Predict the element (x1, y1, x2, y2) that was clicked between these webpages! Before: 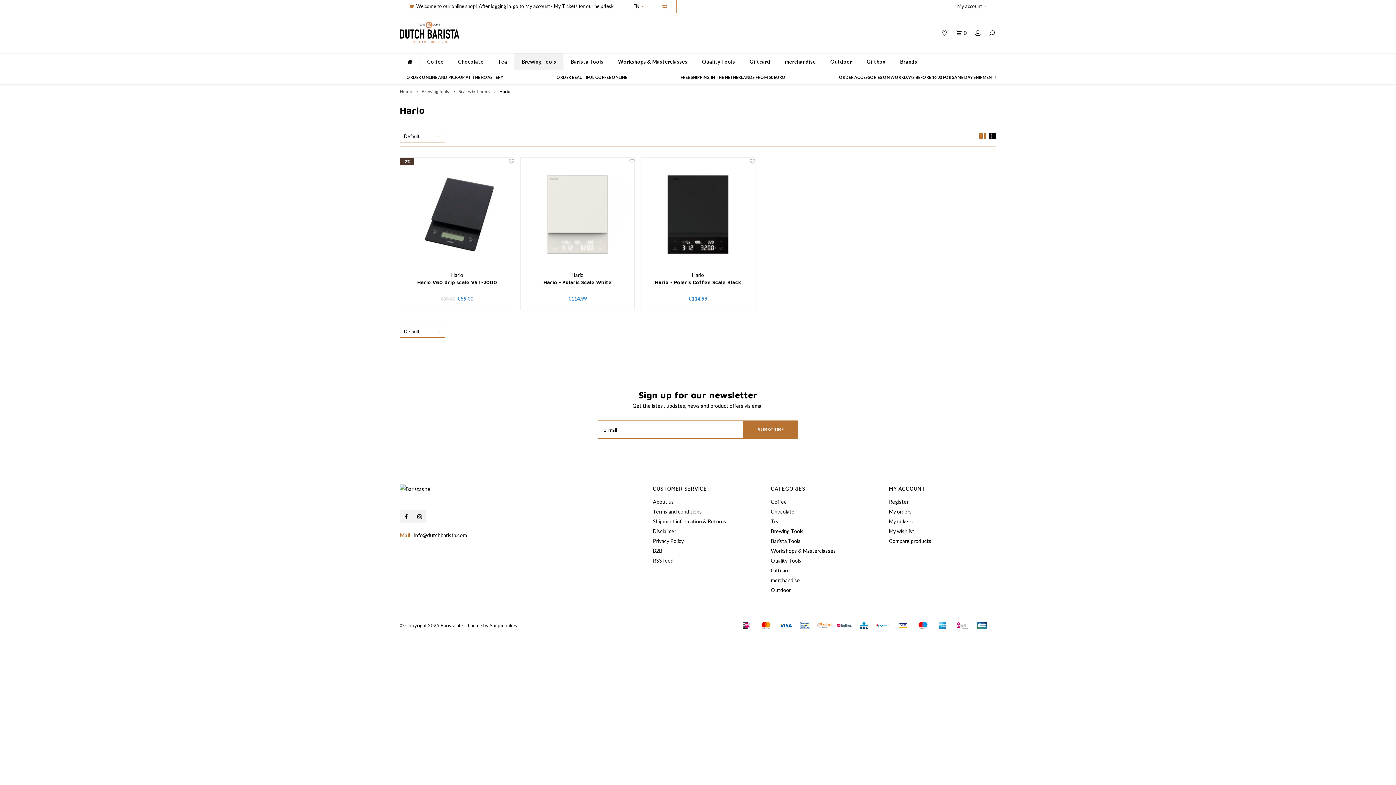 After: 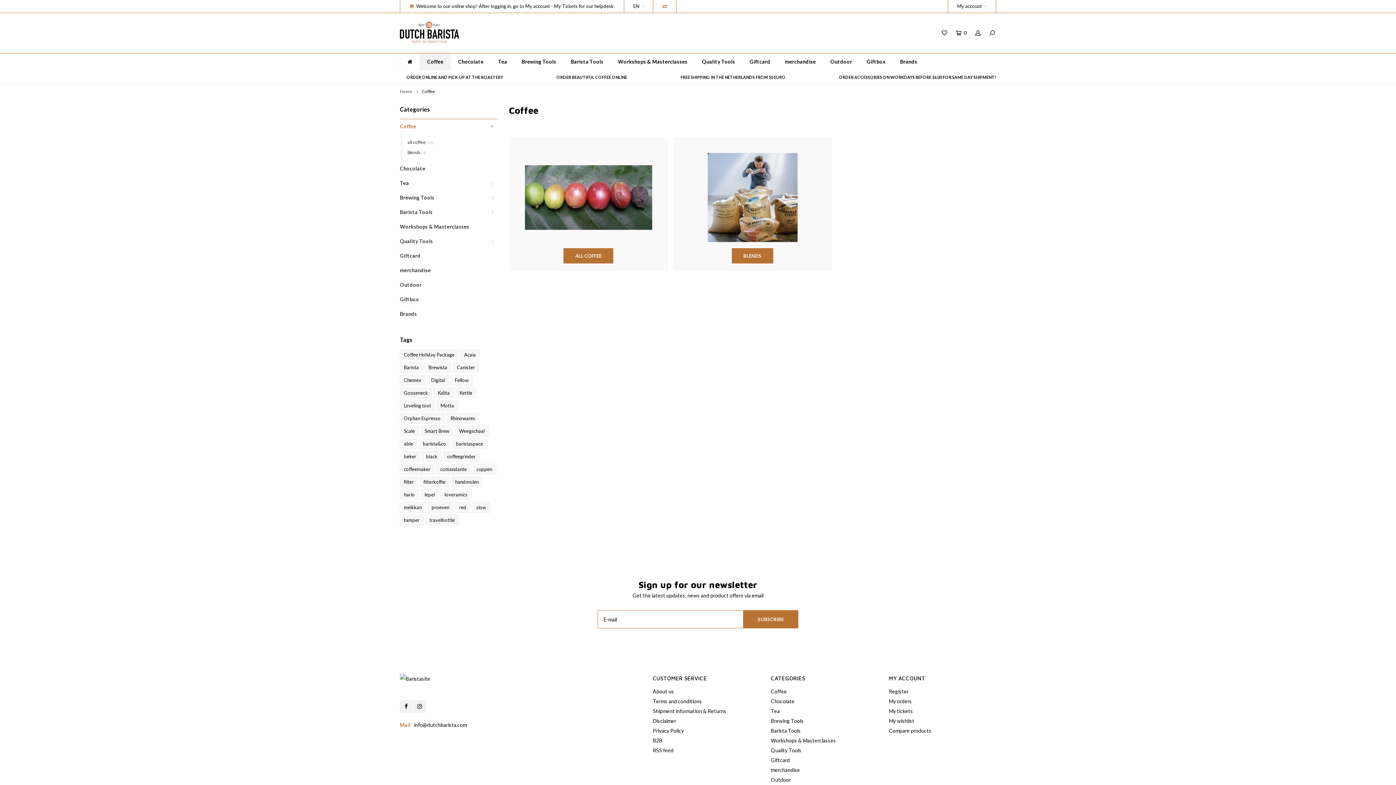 Action: bbox: (420, 53, 450, 70) label: Coffee